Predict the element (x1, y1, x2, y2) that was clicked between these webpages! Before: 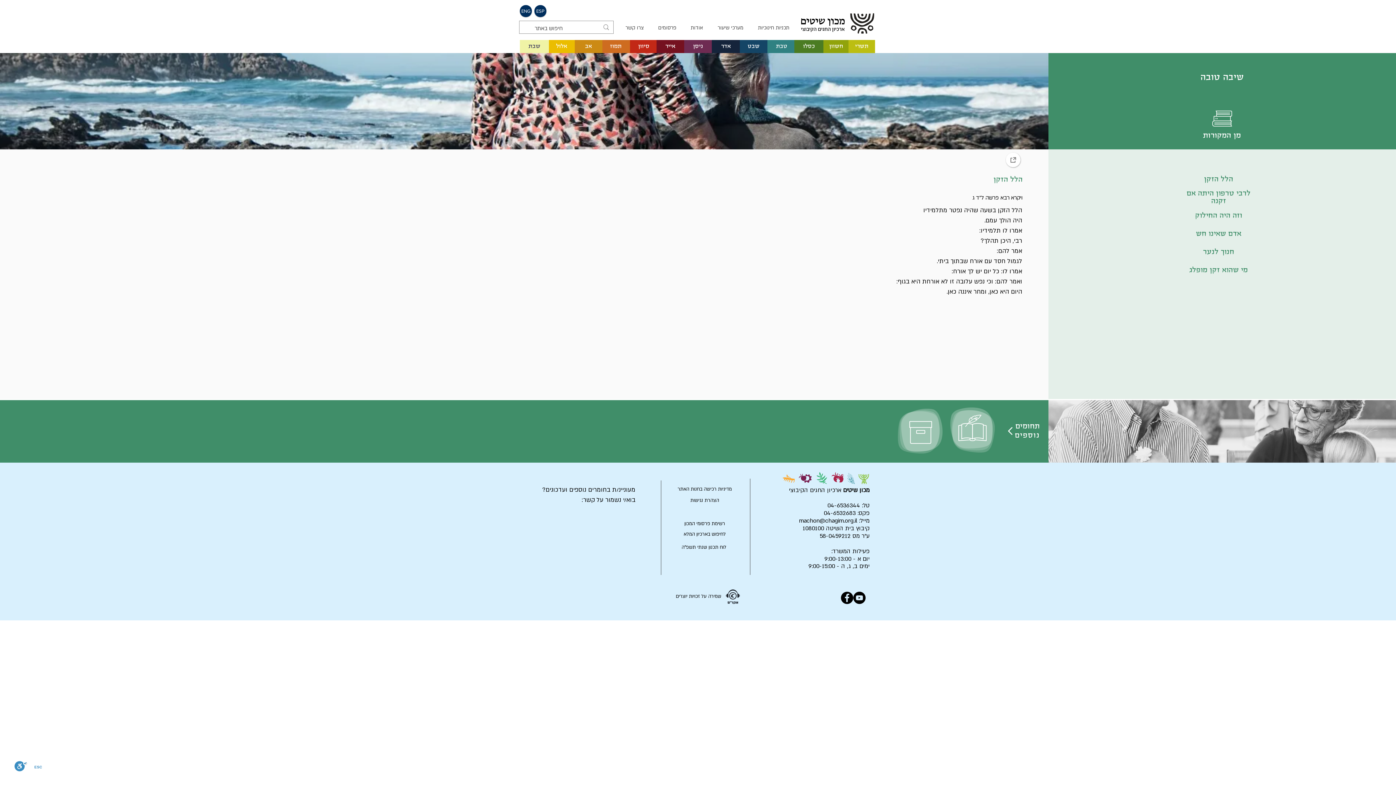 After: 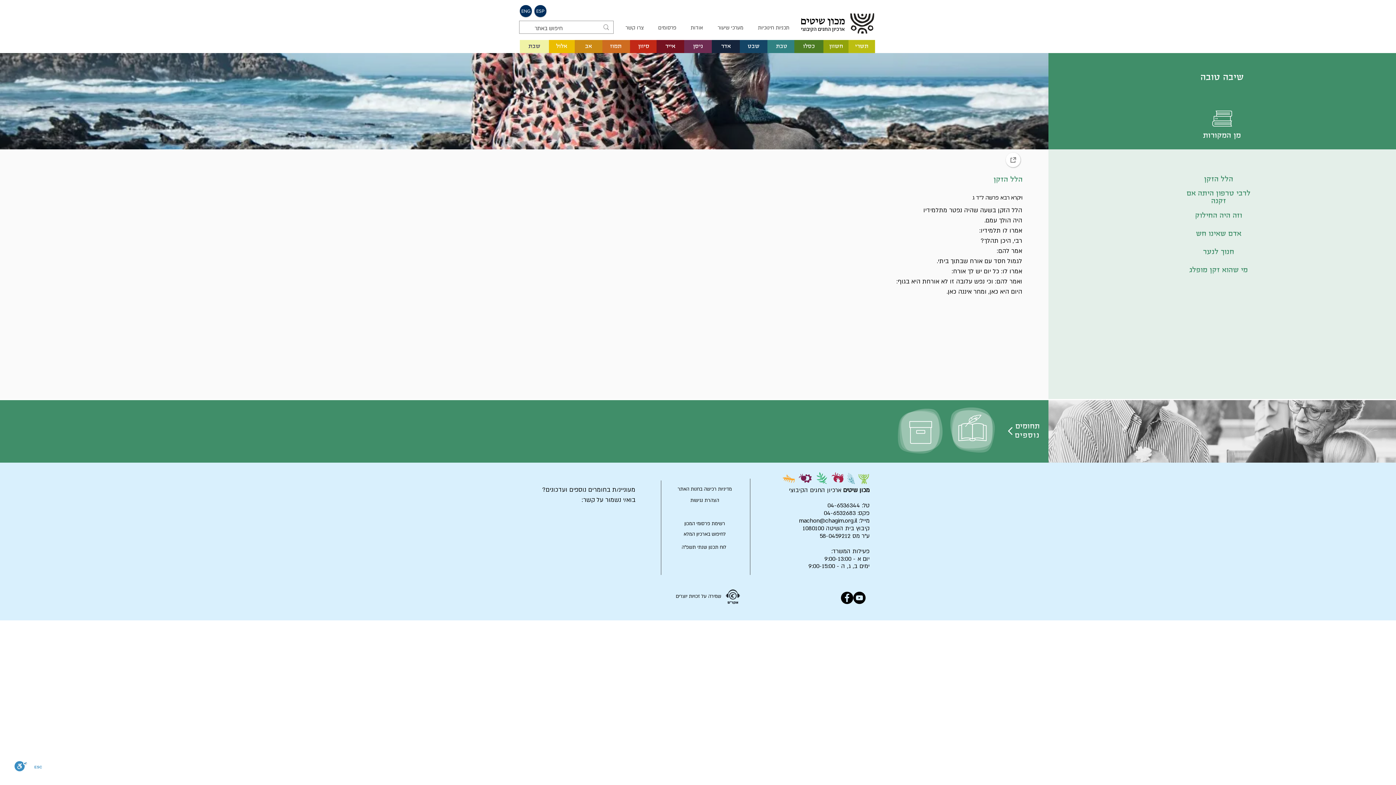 Action: label: שבט bbox: (740, 40, 767, 53)